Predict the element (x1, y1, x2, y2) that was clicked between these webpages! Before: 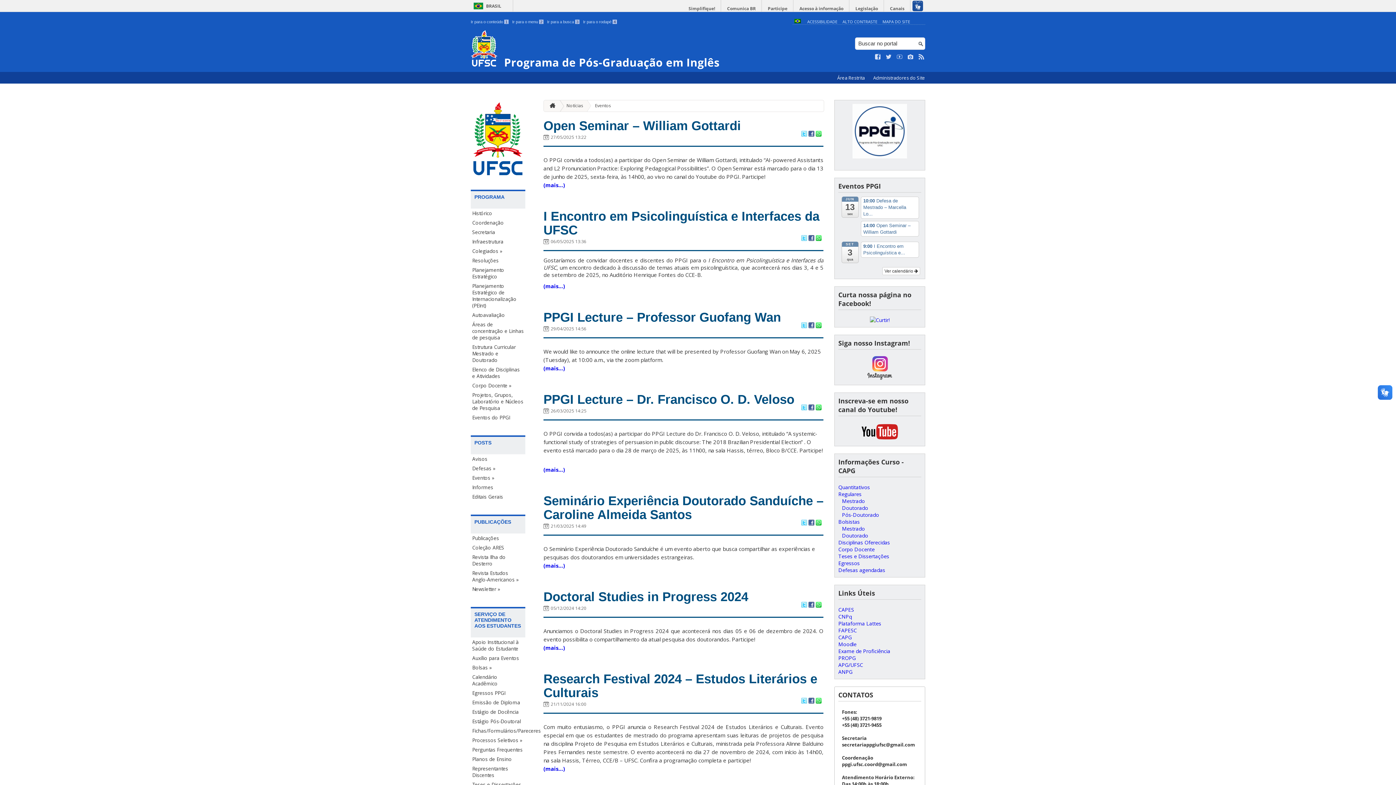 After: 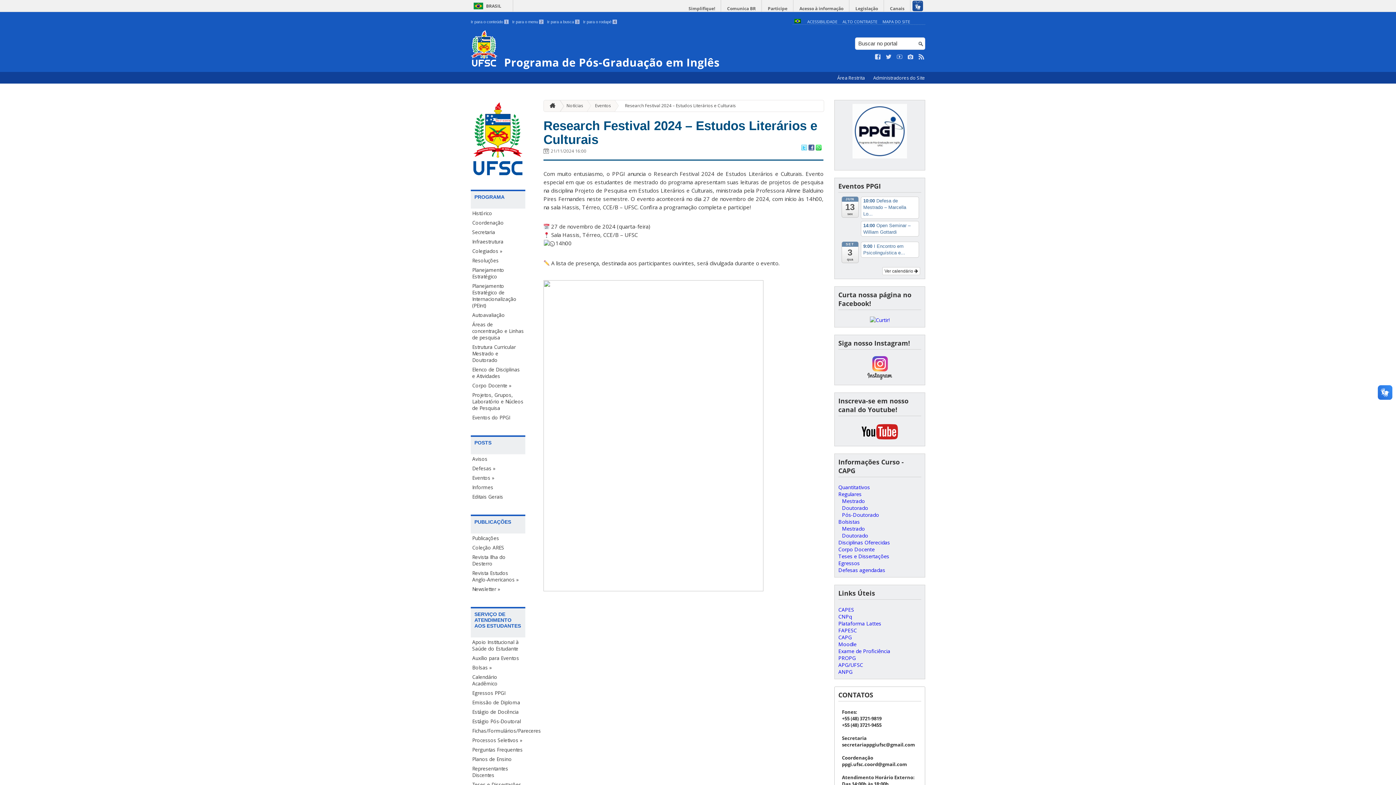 Action: bbox: (543, 672, 817, 700) label: Research Festival 2024 – Estudos Literários e Culturais